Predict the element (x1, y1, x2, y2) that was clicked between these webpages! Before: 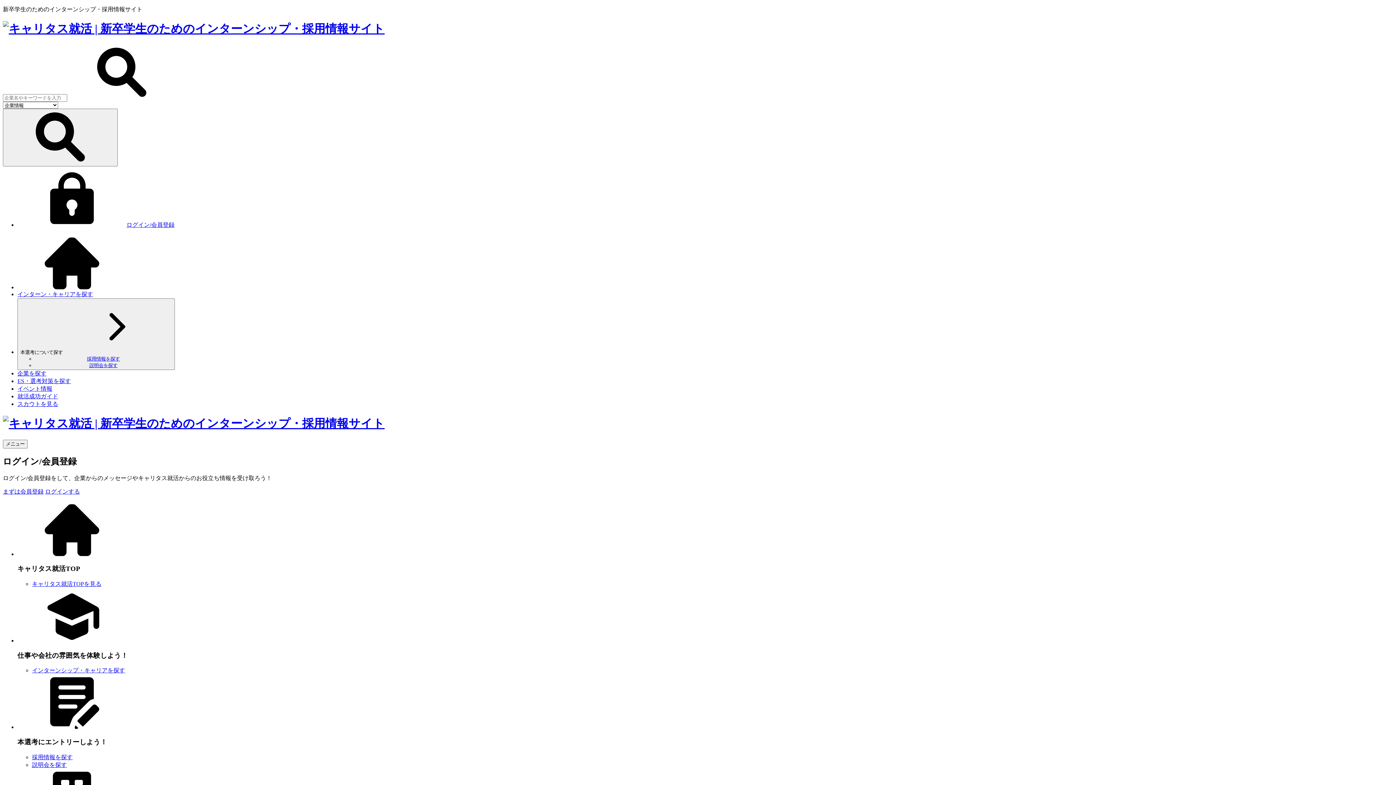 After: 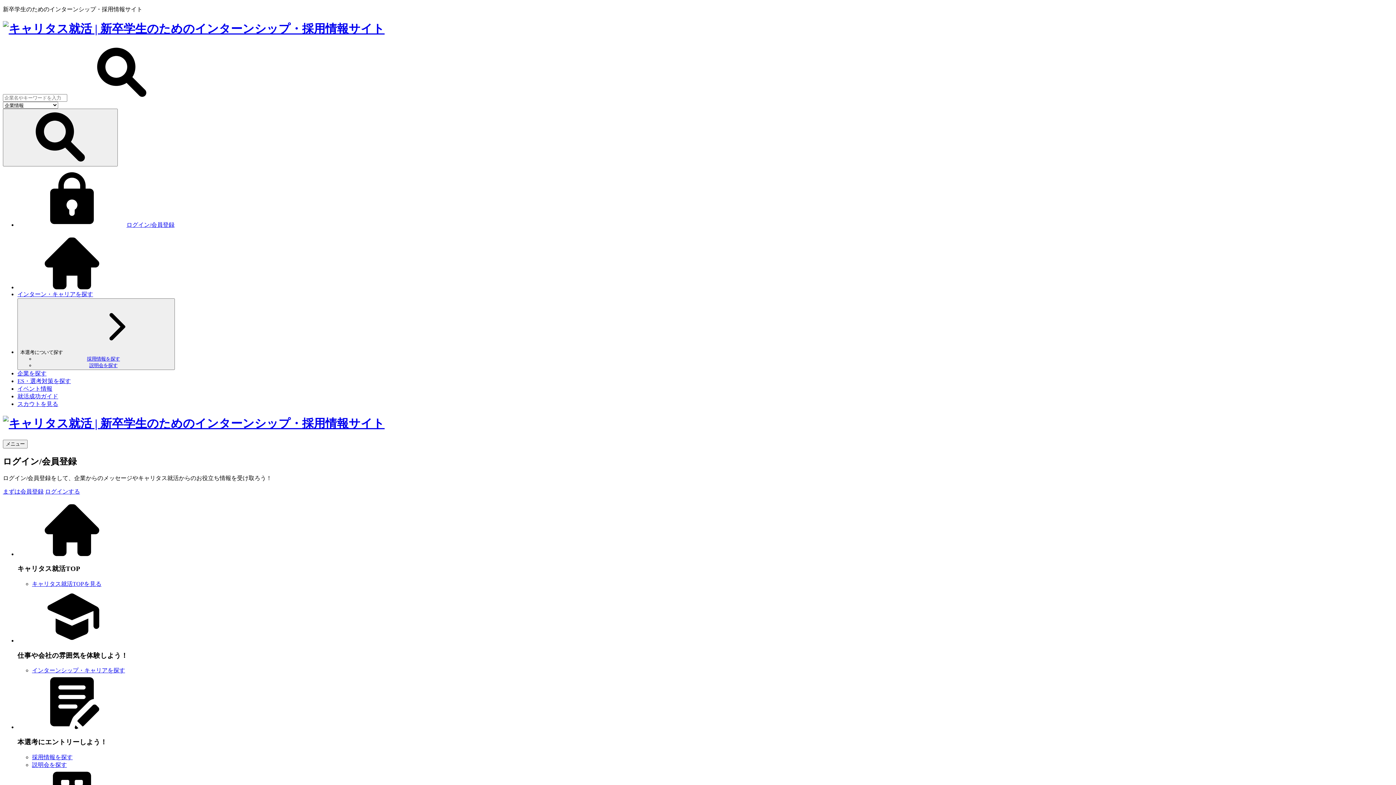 Action: label: インターンシップ・キャリアを探す bbox: (32, 667, 1393, 675)